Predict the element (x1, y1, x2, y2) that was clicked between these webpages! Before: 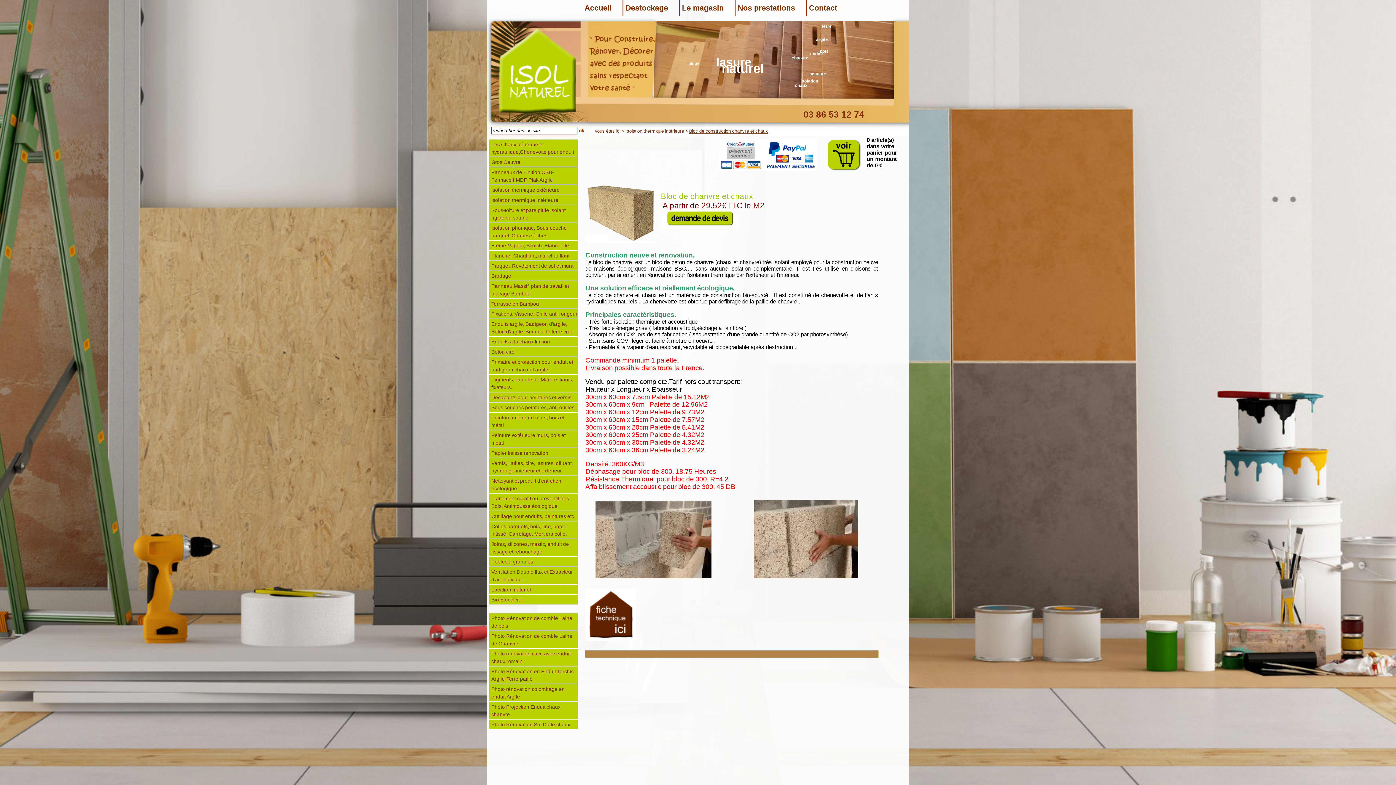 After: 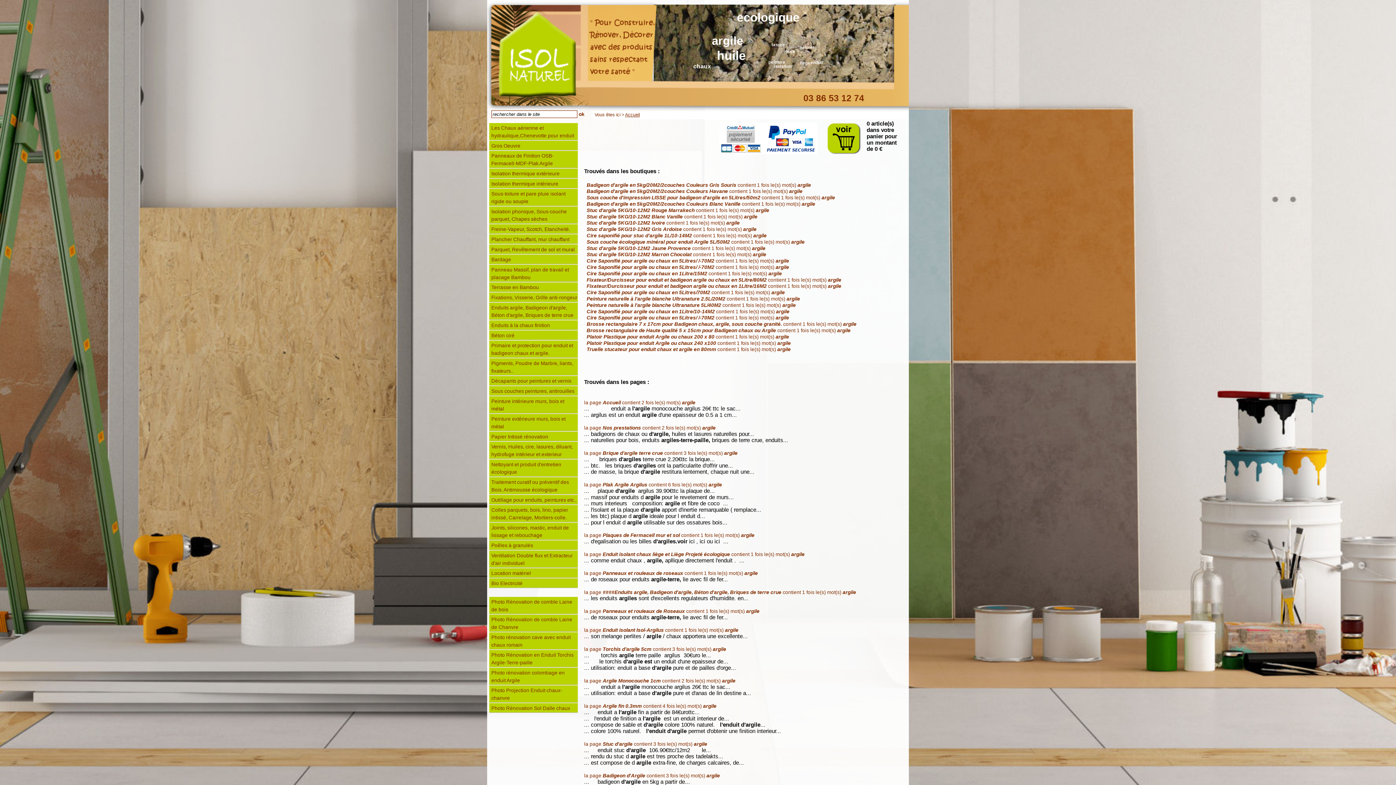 Action: bbox: (810, 56, 822, 61) label: argile